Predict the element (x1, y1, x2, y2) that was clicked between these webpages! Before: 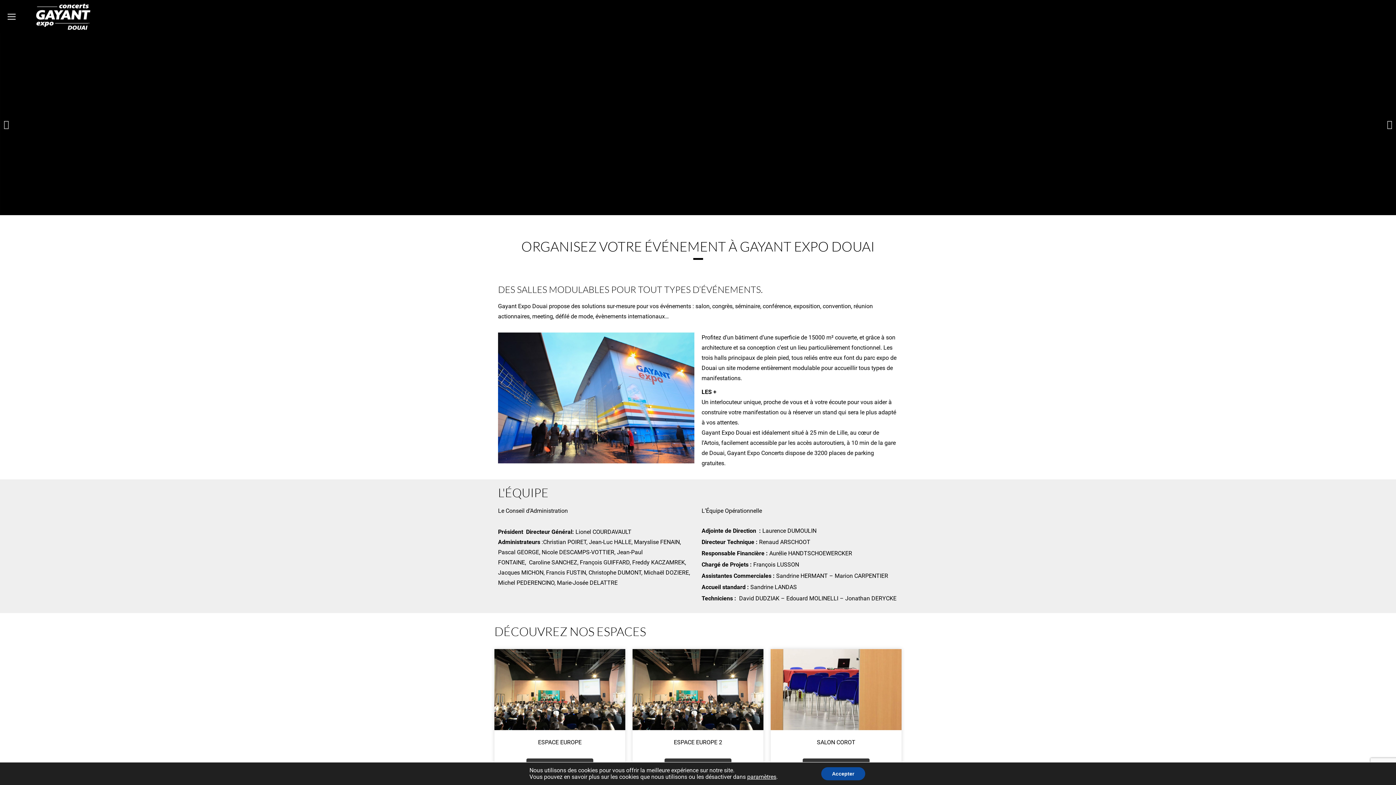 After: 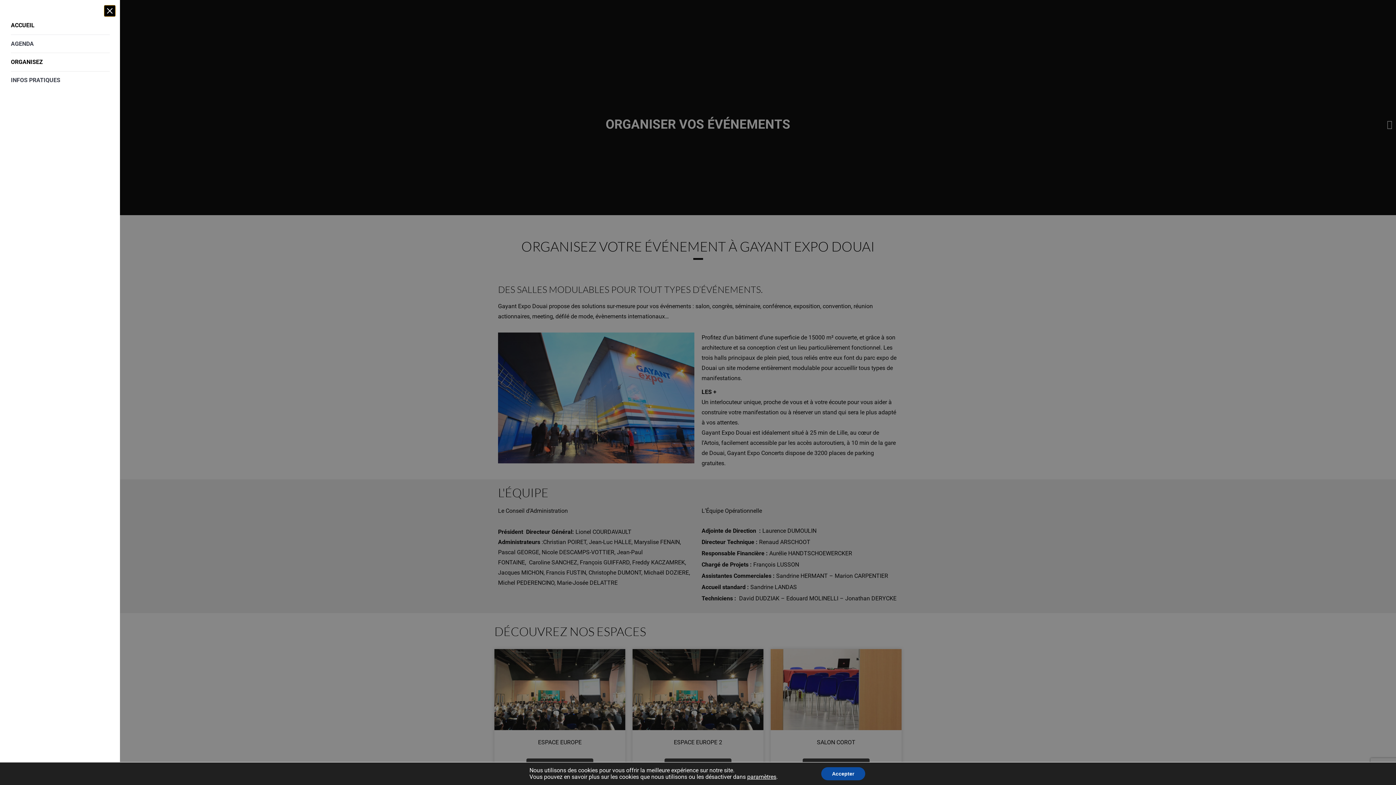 Action: label: Mobile menu icon bbox: (7, 12, 16, 21)